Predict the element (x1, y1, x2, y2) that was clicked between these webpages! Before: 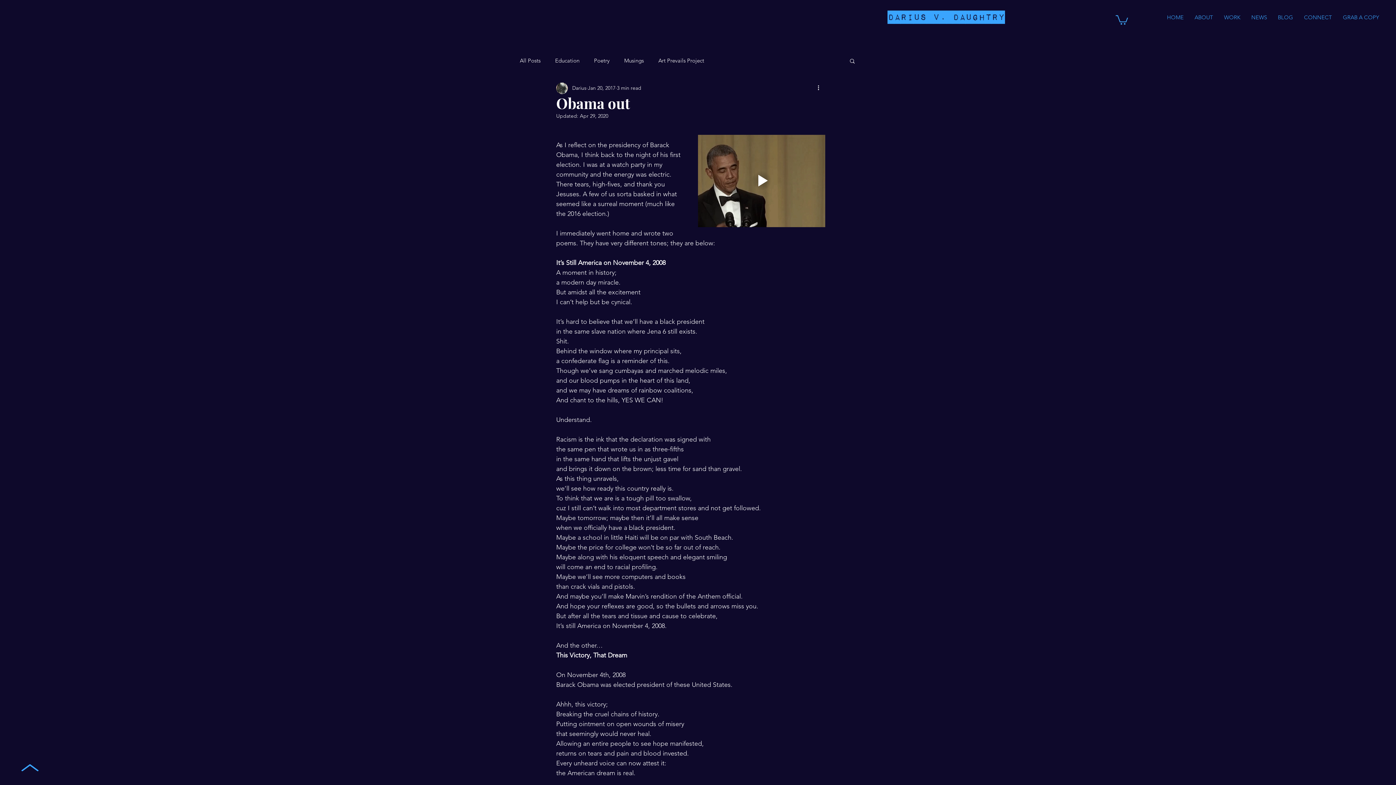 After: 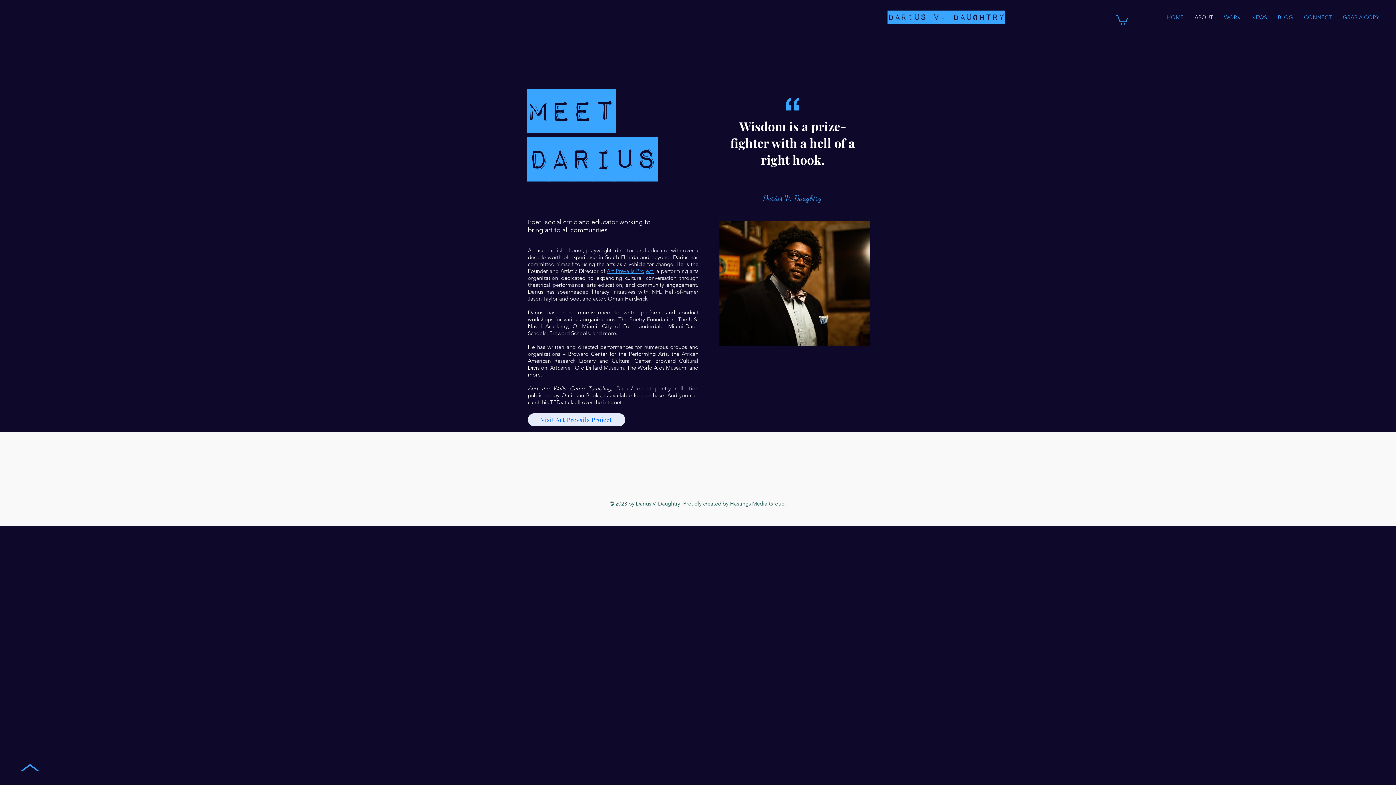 Action: label: ABOUT bbox: (1189, 10, 1218, 24)